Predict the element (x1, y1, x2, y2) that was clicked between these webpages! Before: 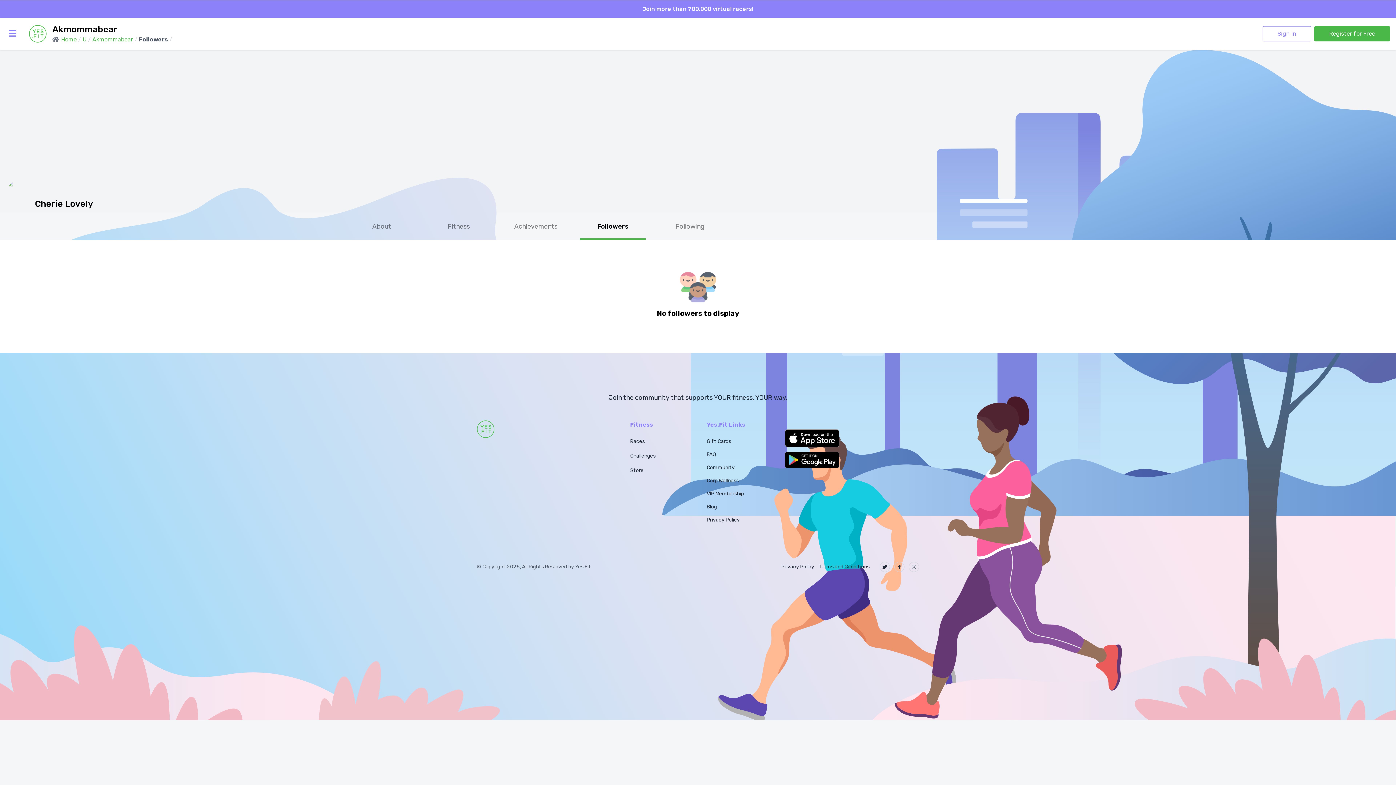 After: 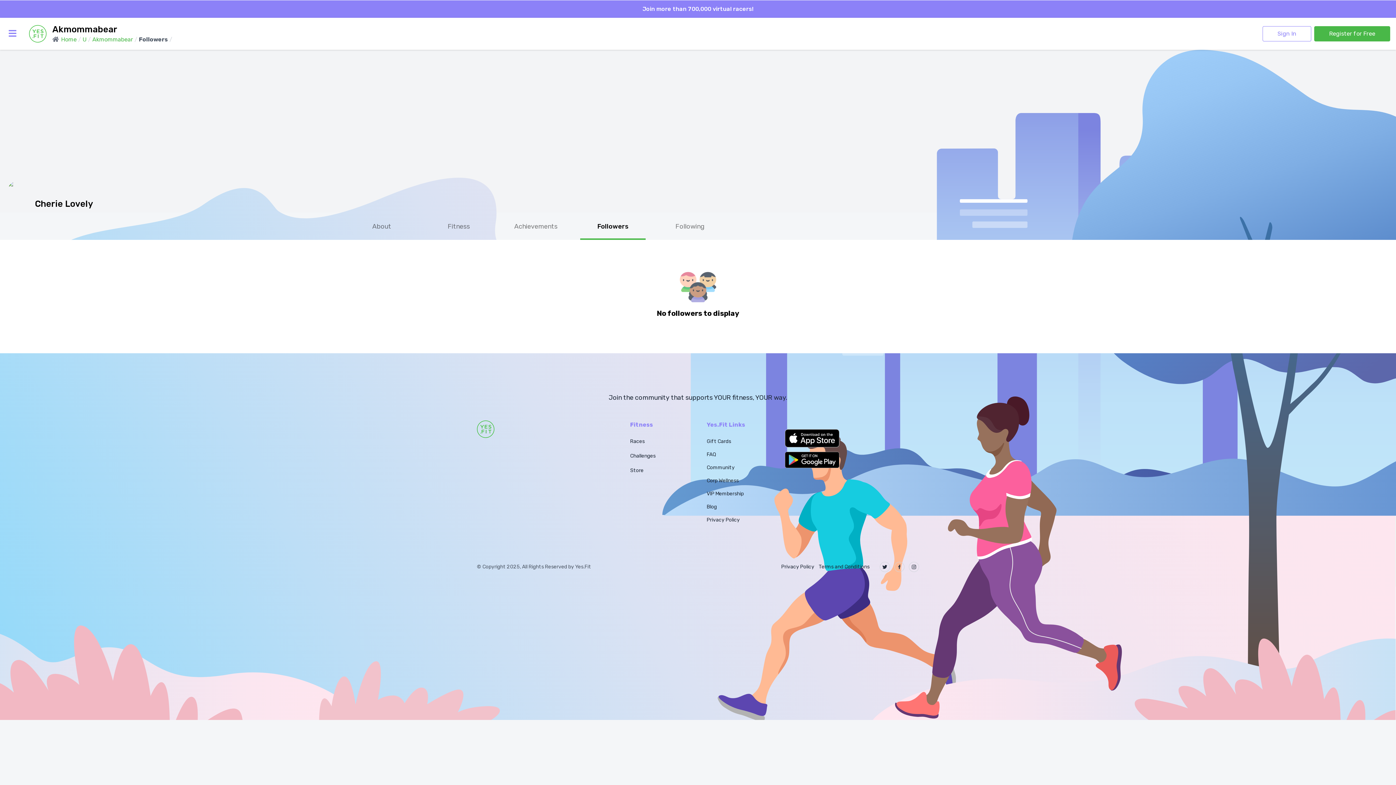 Action: bbox: (784, 429, 919, 447)